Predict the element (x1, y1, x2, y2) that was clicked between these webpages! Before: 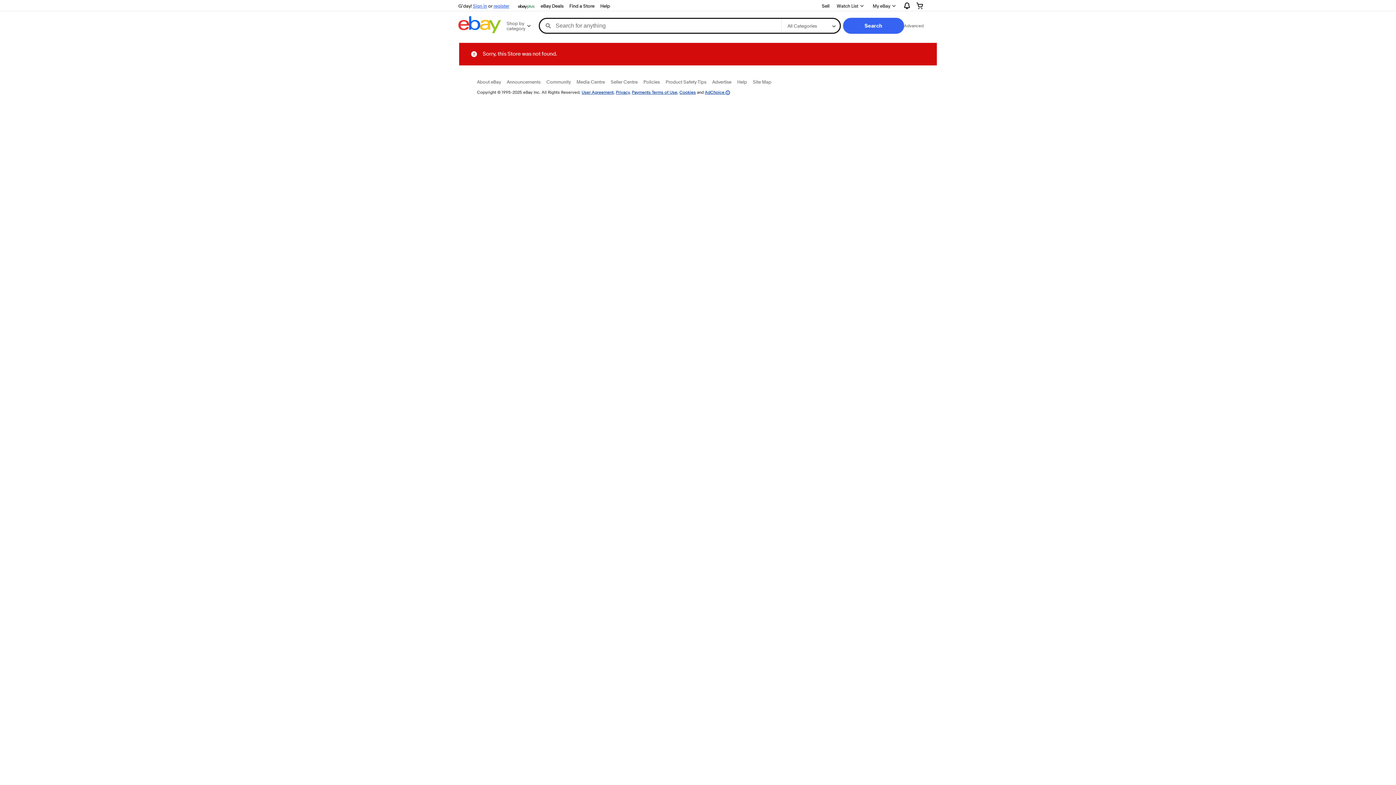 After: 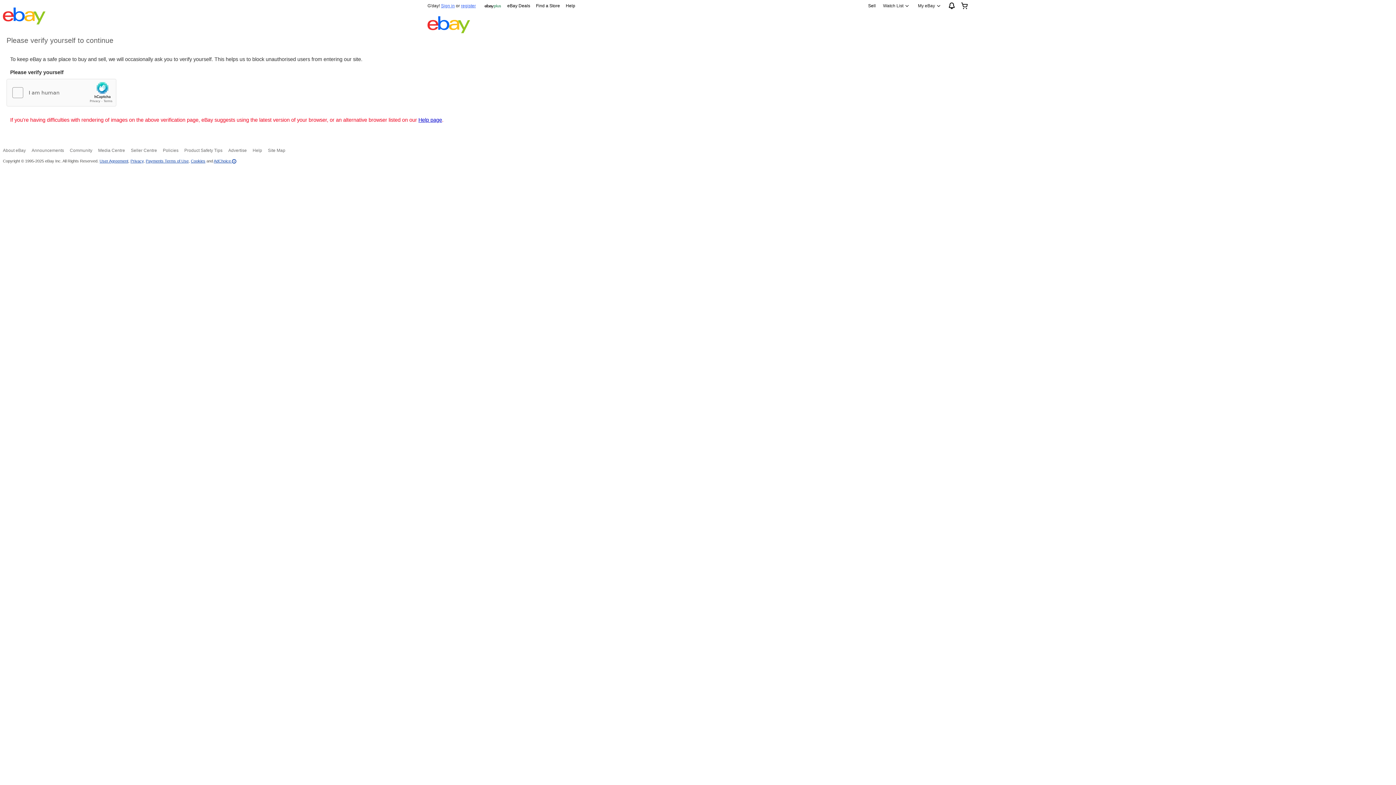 Action: label: Policies bbox: (643, 78, 660, 84)